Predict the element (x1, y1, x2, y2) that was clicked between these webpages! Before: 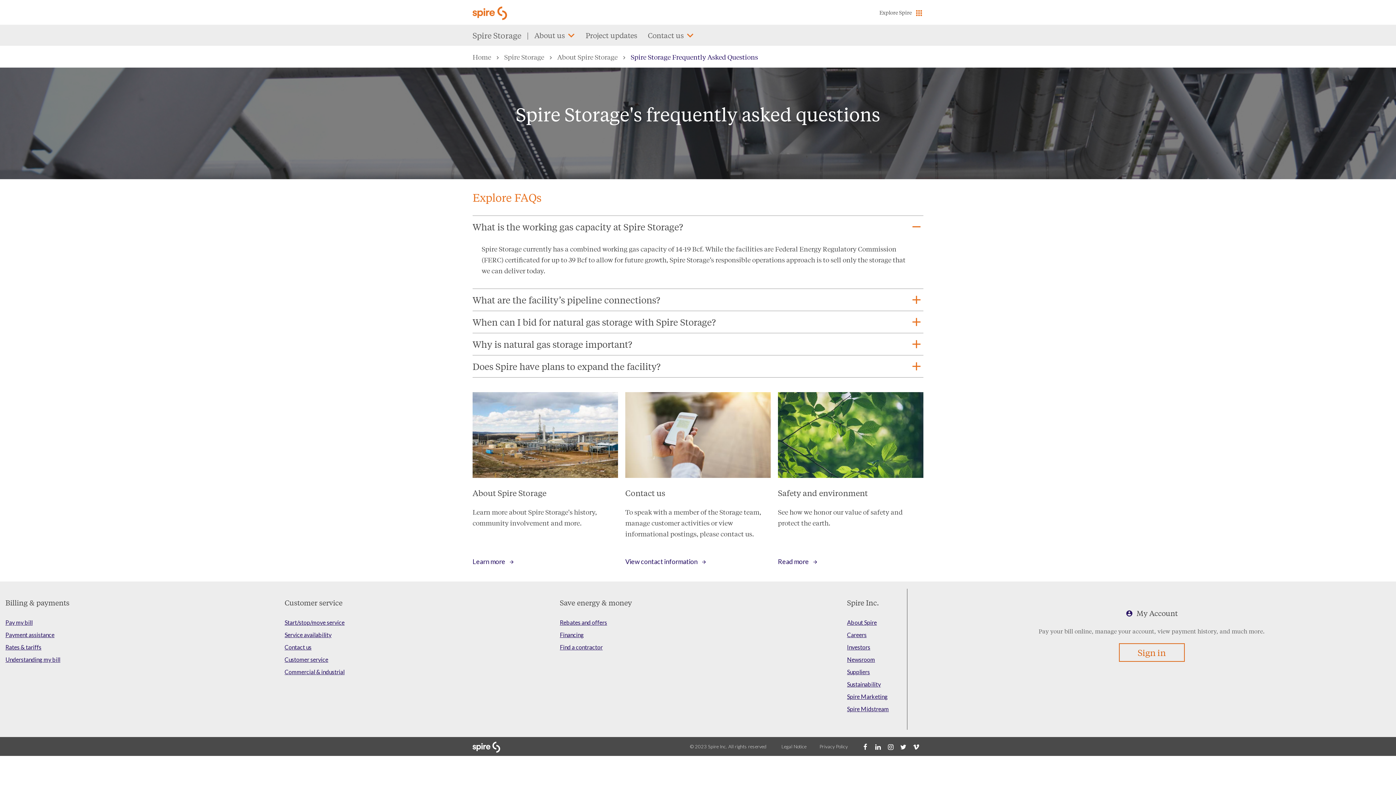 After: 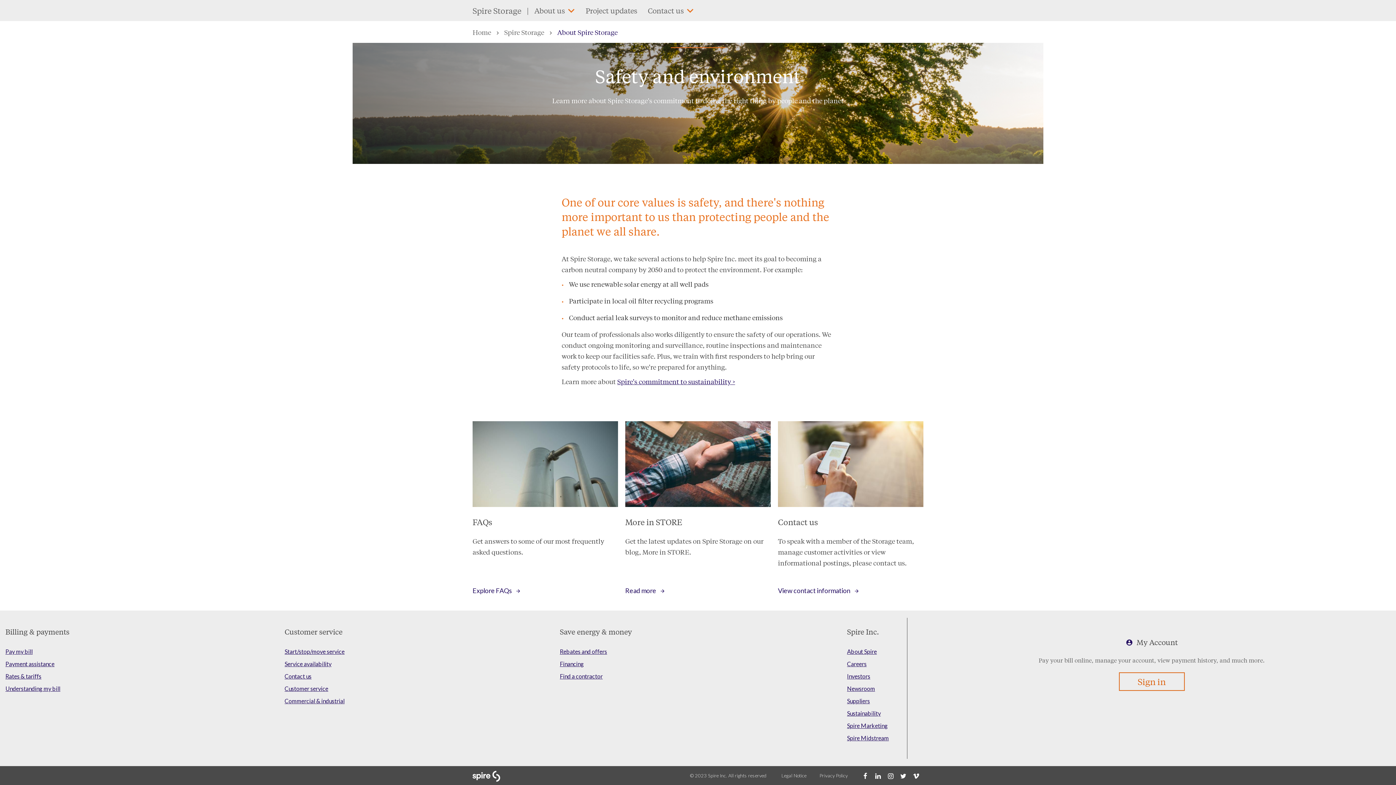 Action: label: Read more bbox: (778, 557, 809, 566)